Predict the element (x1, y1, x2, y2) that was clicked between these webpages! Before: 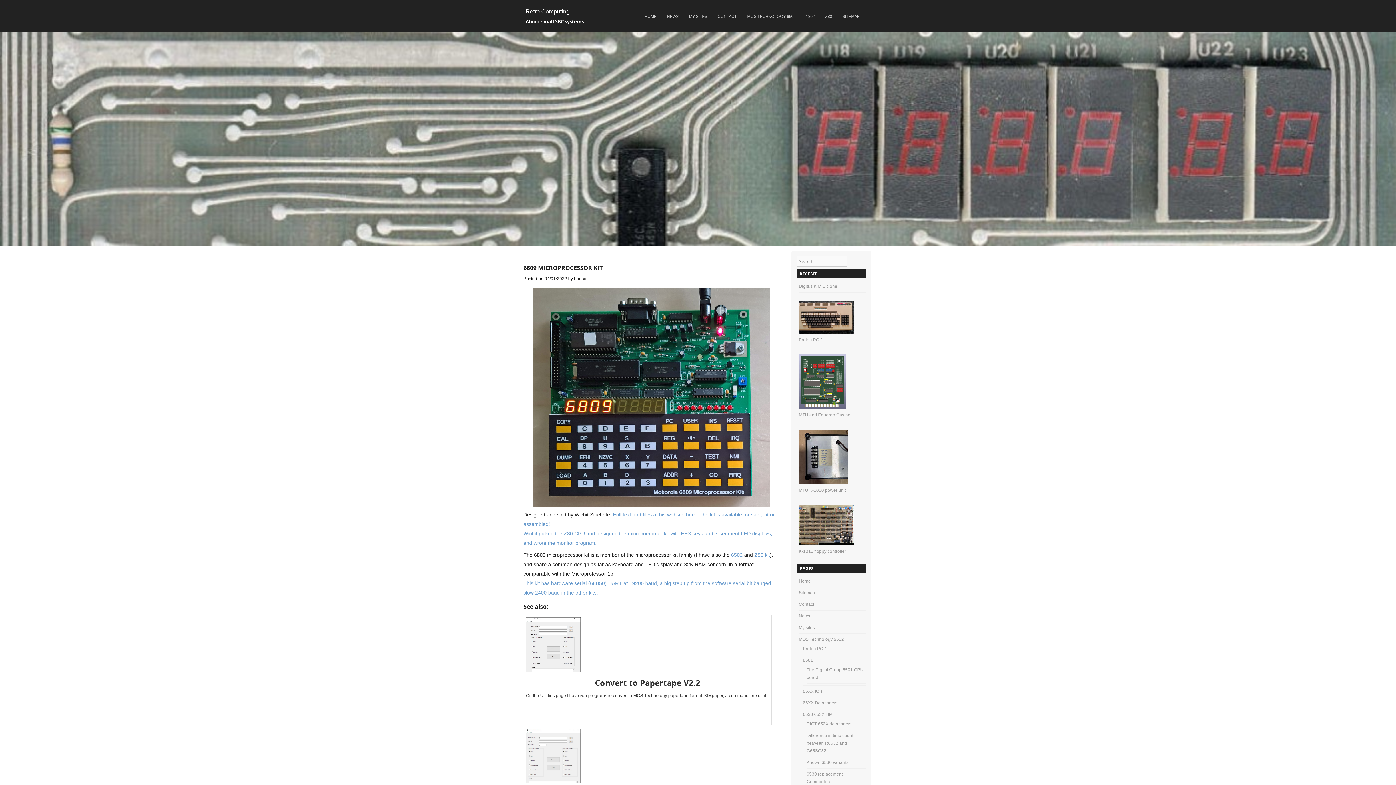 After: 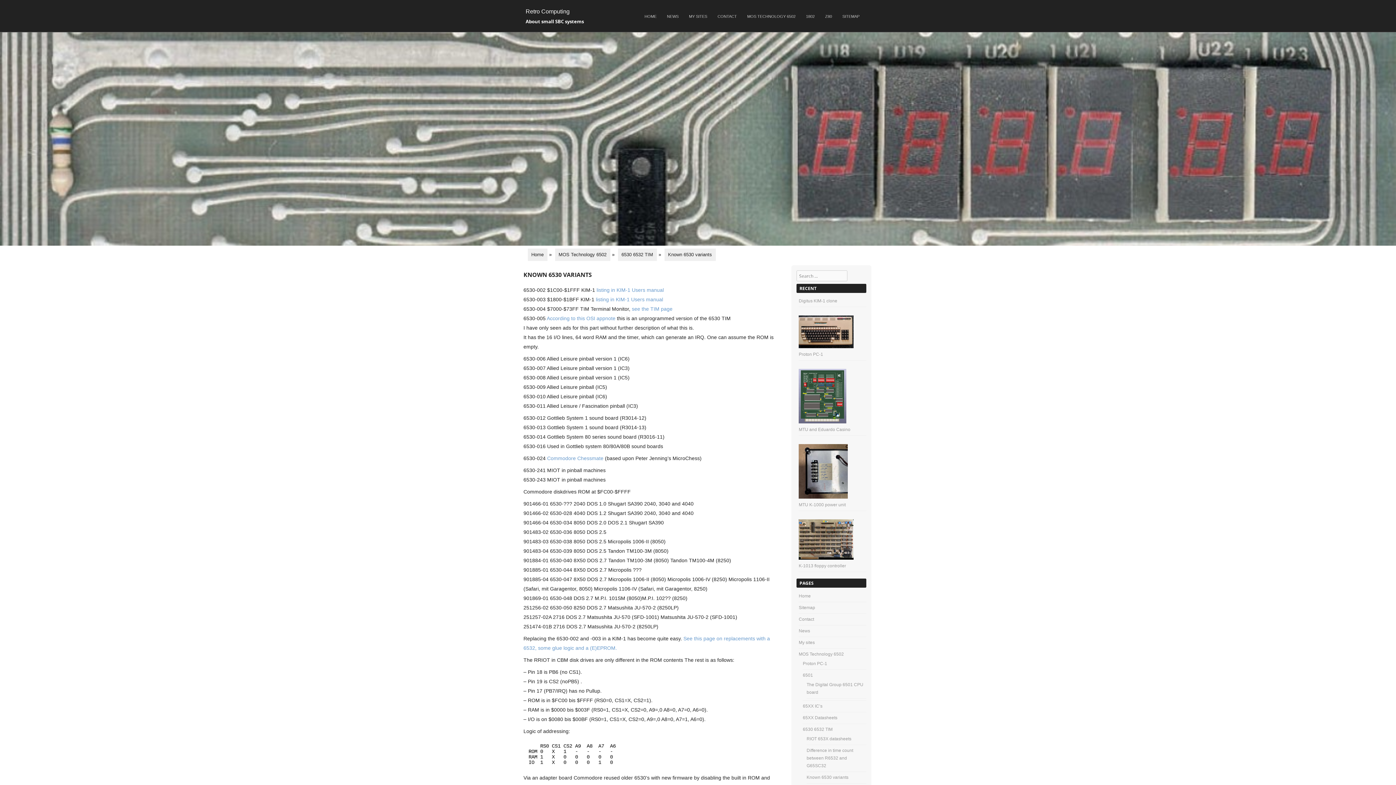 Action: label: Known 6530 variants bbox: (806, 760, 848, 765)